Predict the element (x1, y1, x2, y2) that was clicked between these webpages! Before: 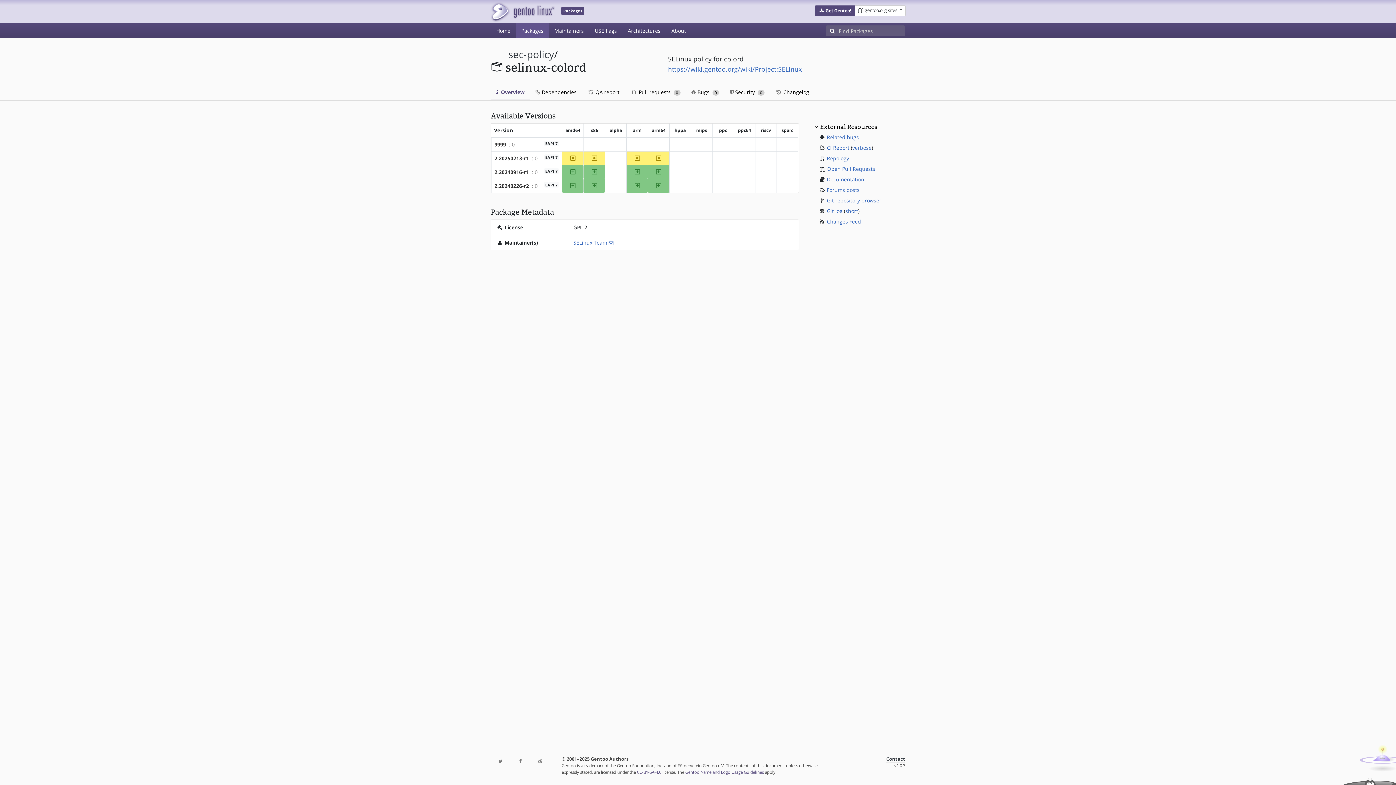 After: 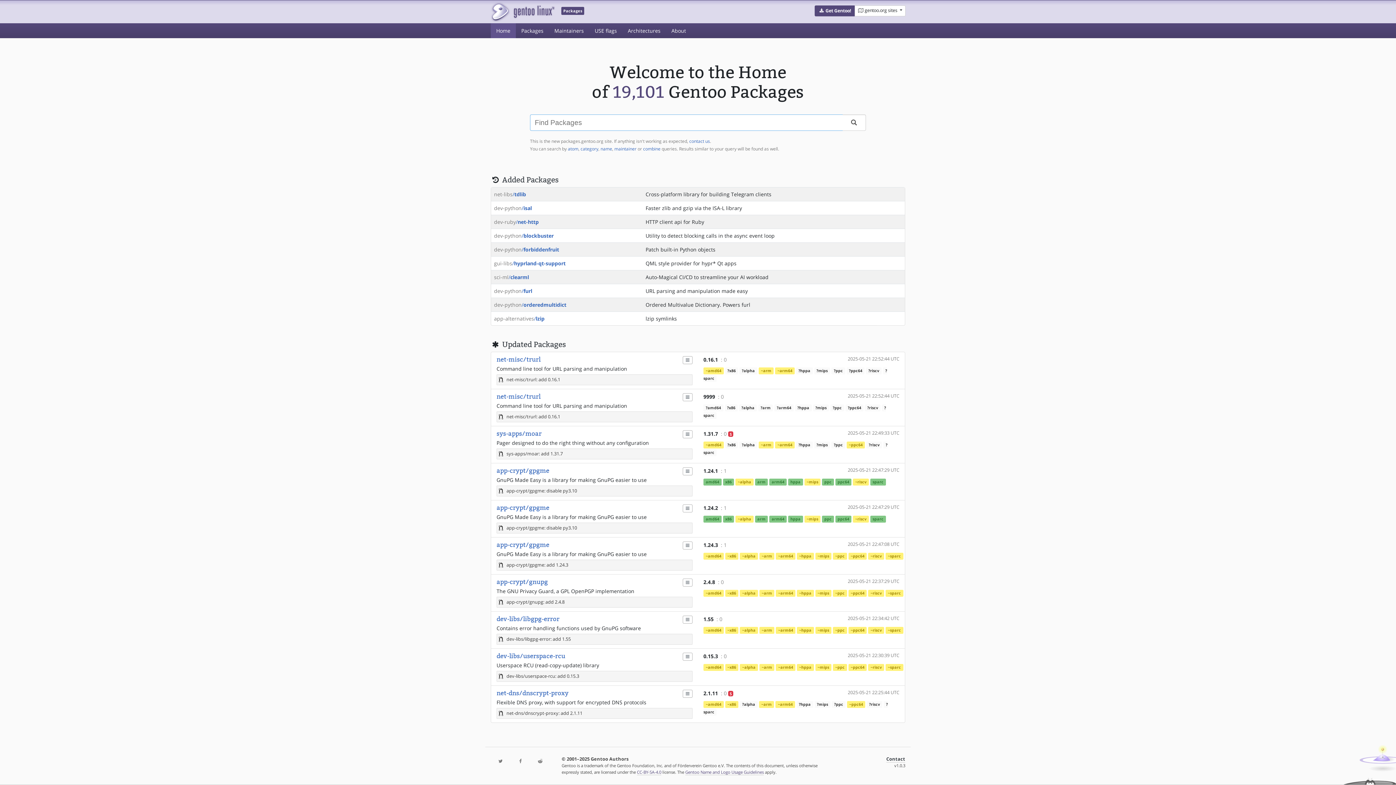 Action: bbox: (485, 0, 559, 23)